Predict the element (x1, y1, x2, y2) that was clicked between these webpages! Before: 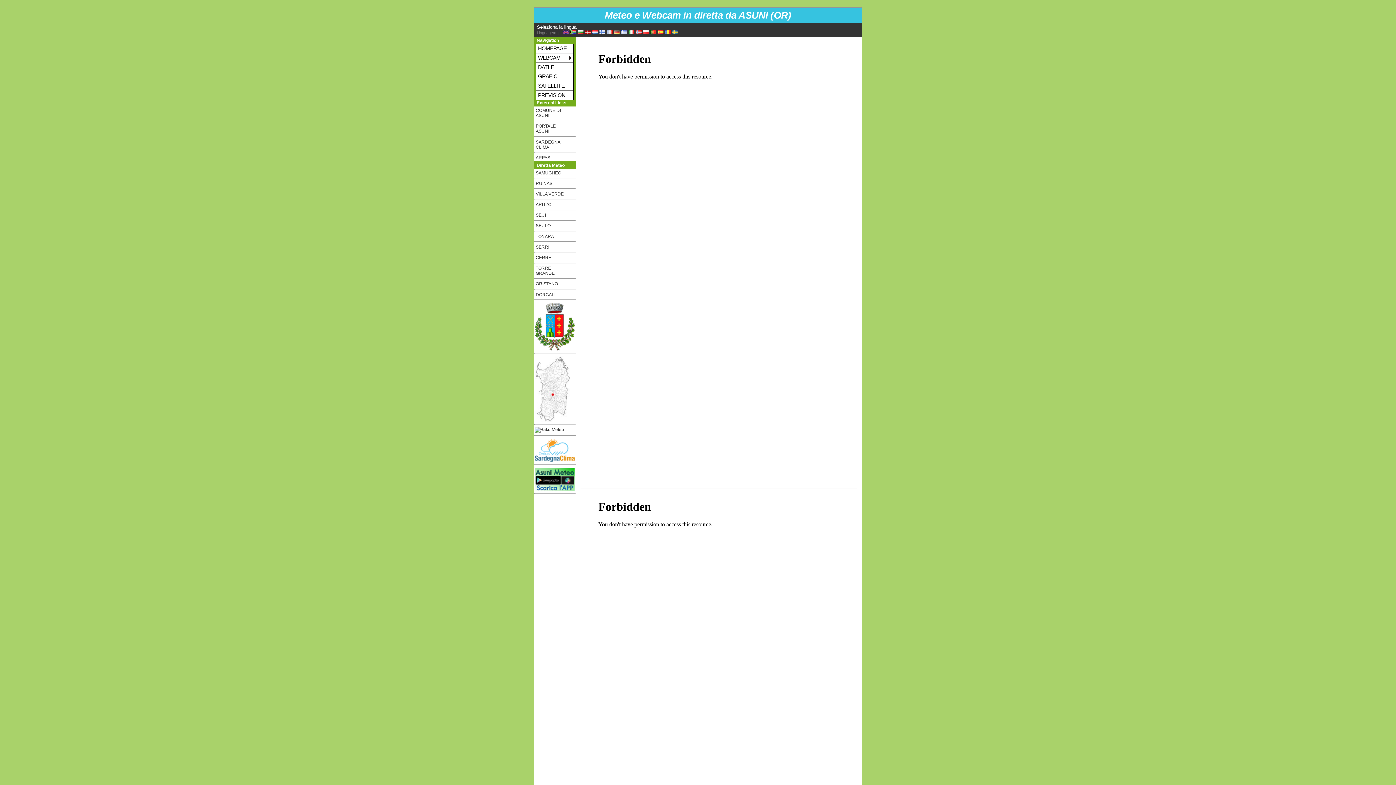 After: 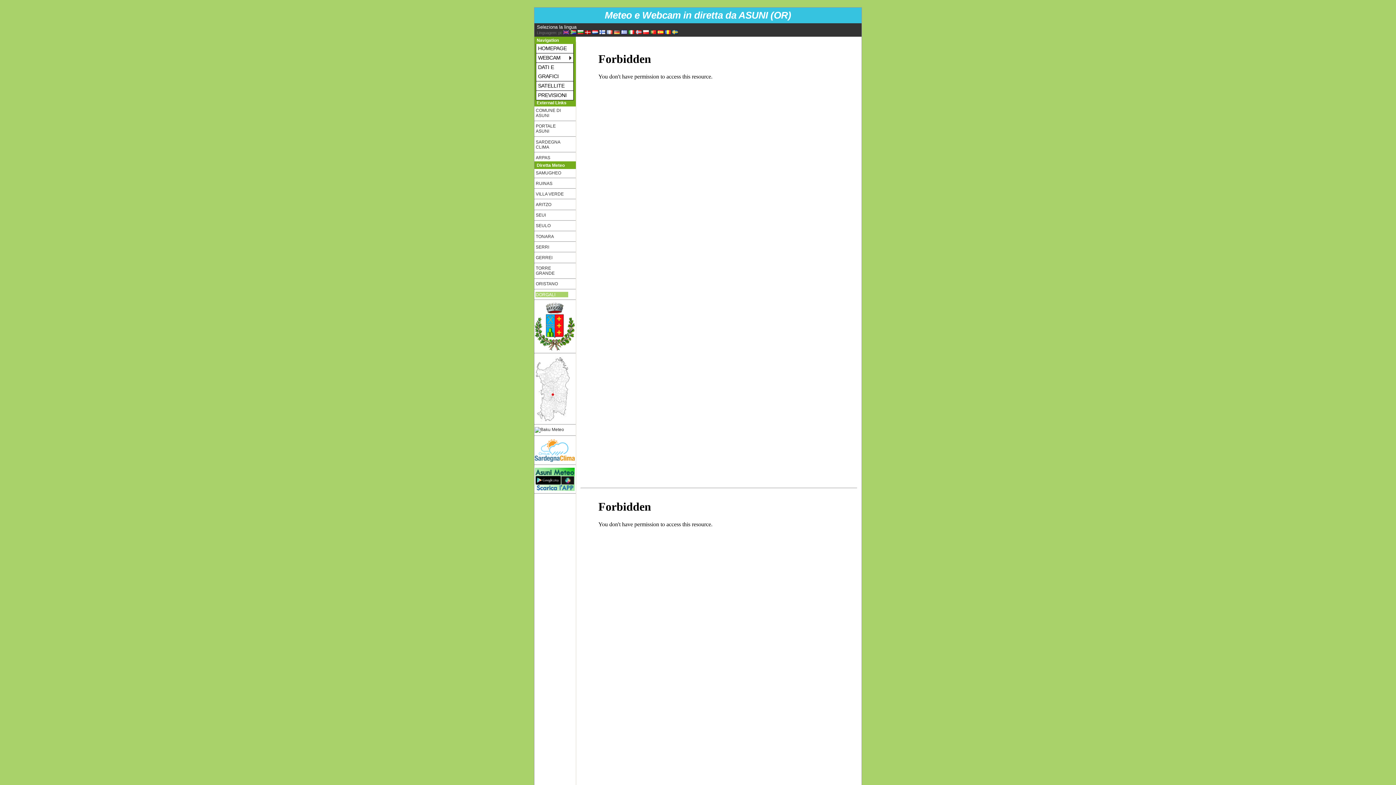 Action: bbox: (535, 291, 568, 297) label: DORGALI